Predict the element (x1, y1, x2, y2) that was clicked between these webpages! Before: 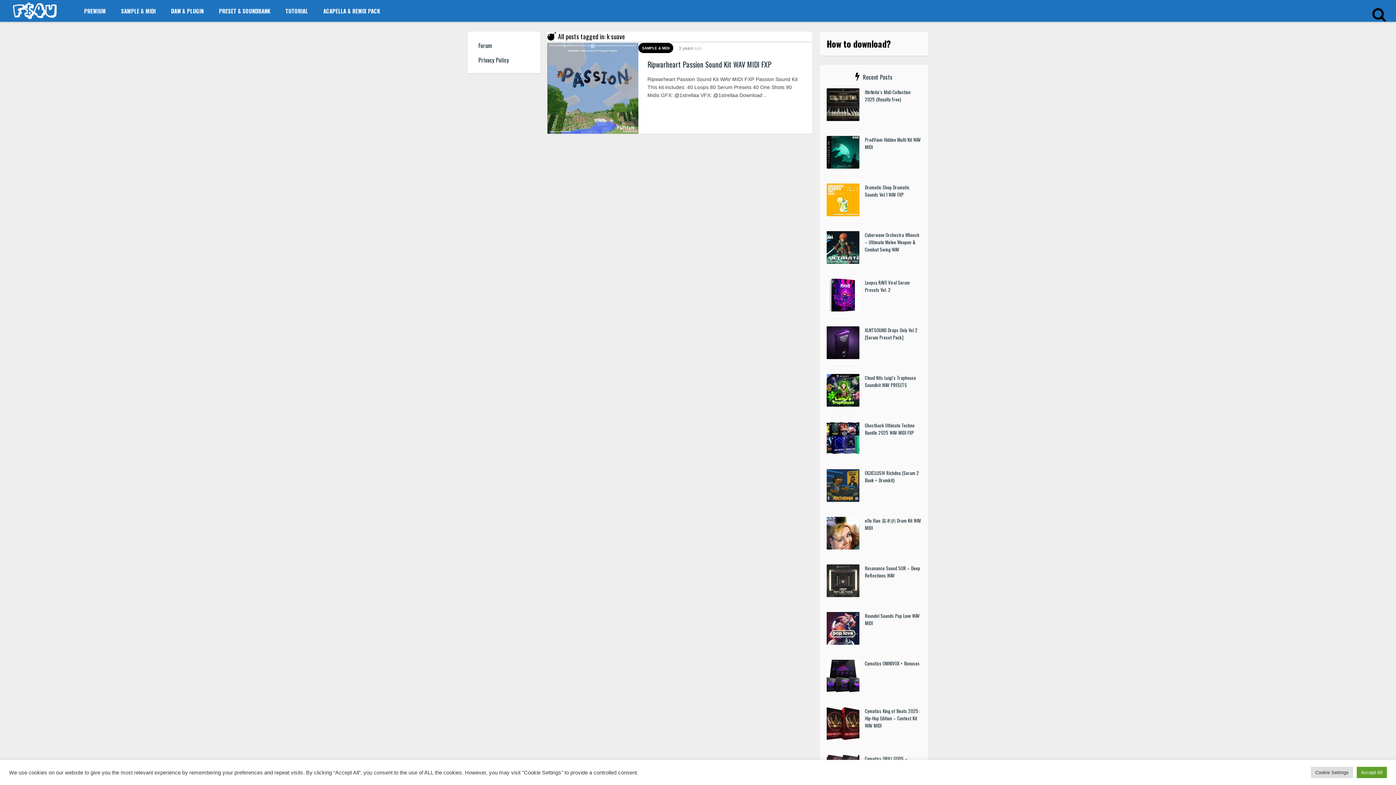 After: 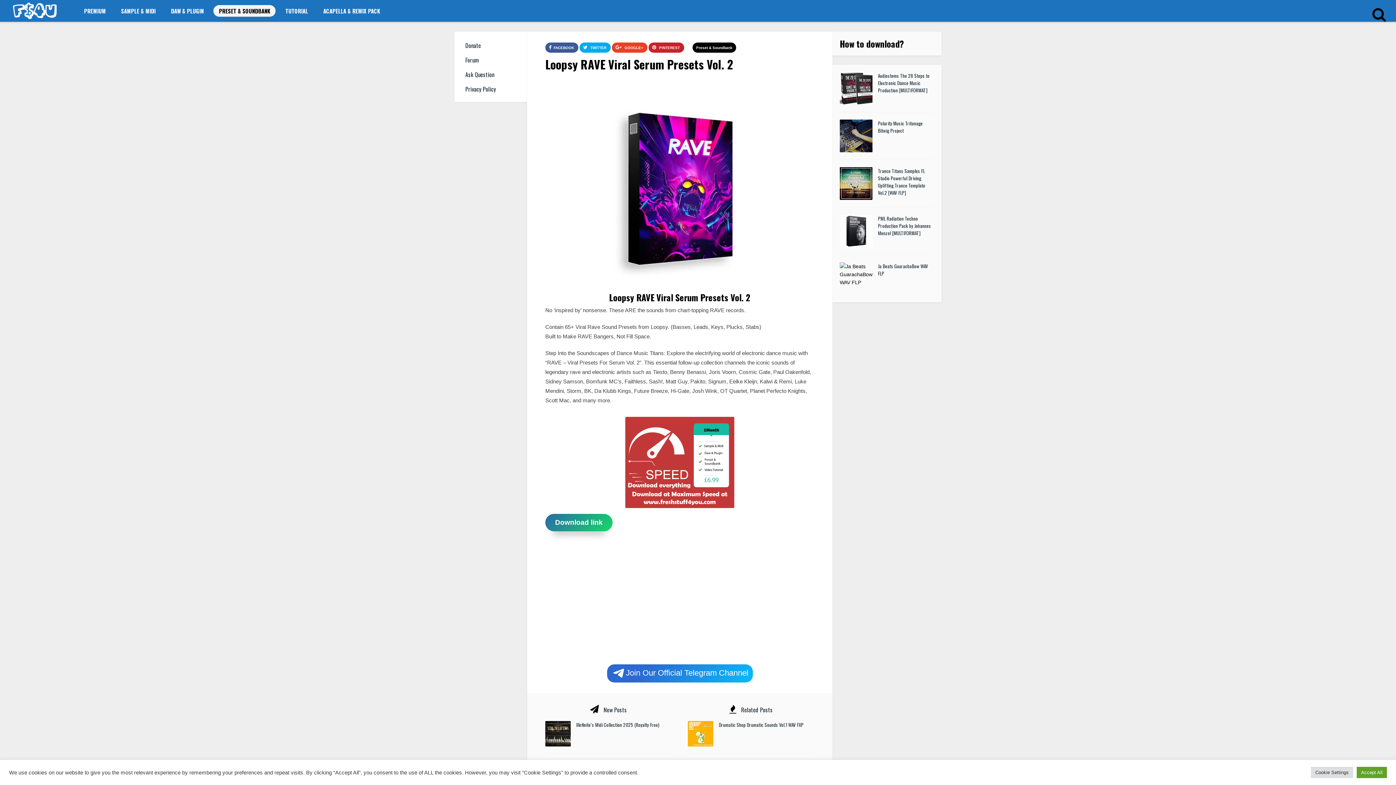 Action: label: Loopsy RAVE Viral Serum Presets Vol. 2 bbox: (865, 278, 910, 293)